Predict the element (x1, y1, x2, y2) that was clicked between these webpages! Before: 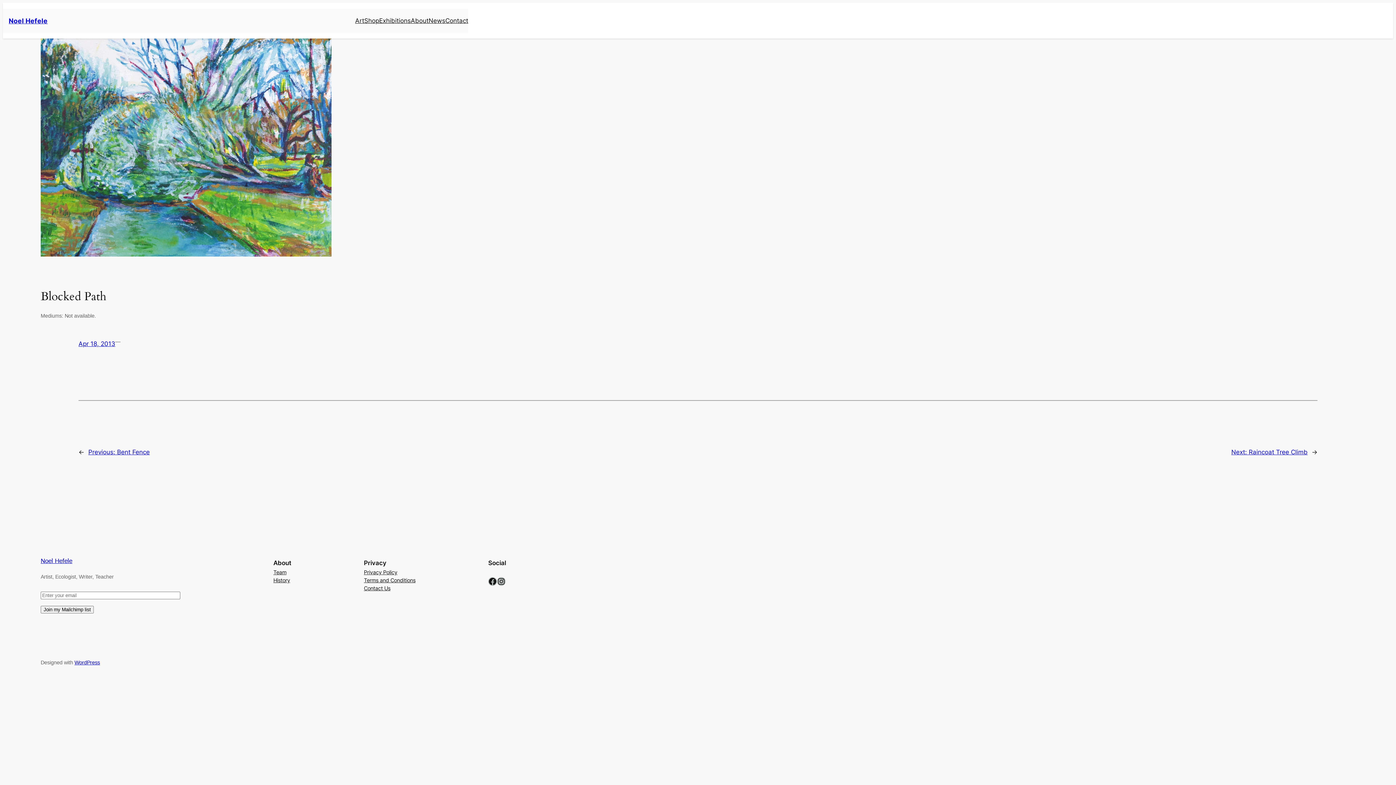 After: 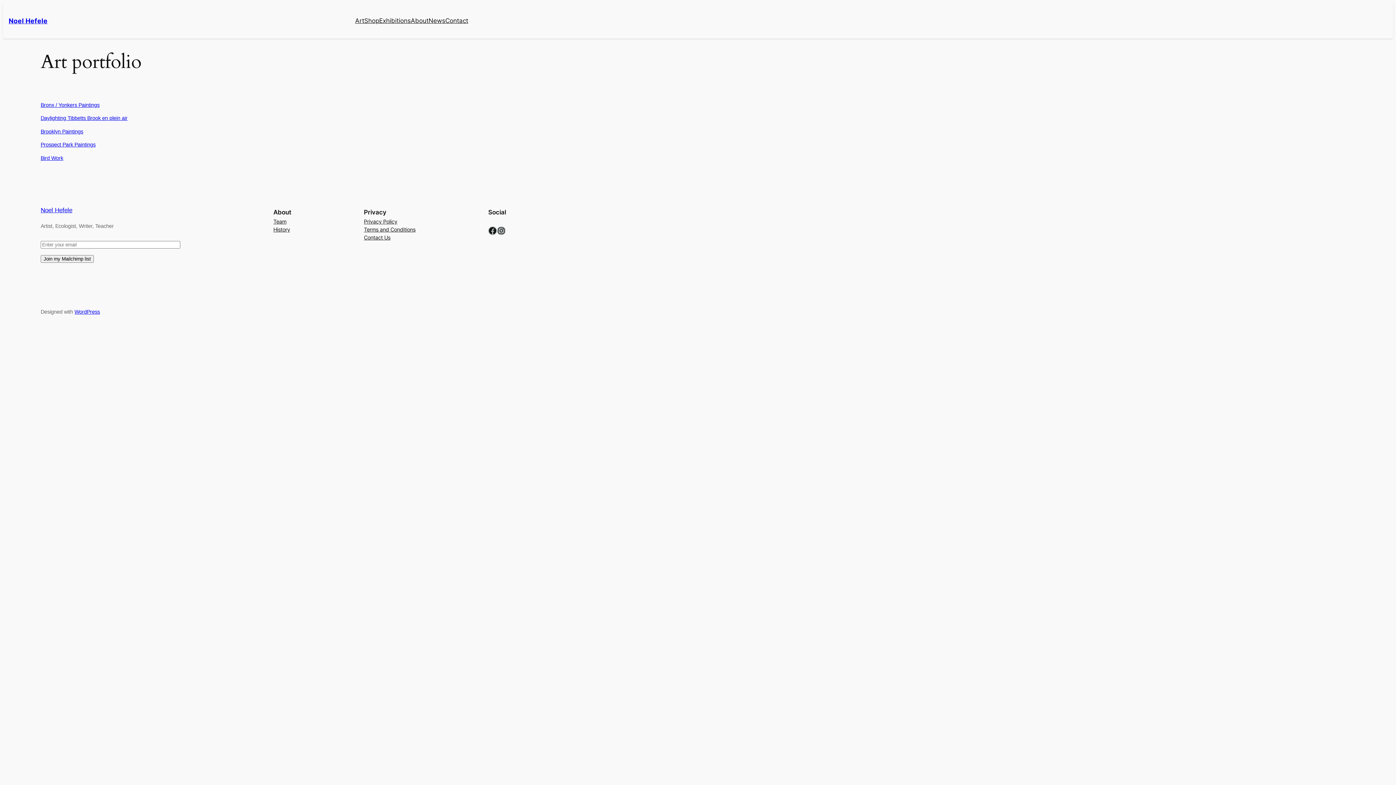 Action: label: Art bbox: (355, 16, 364, 25)